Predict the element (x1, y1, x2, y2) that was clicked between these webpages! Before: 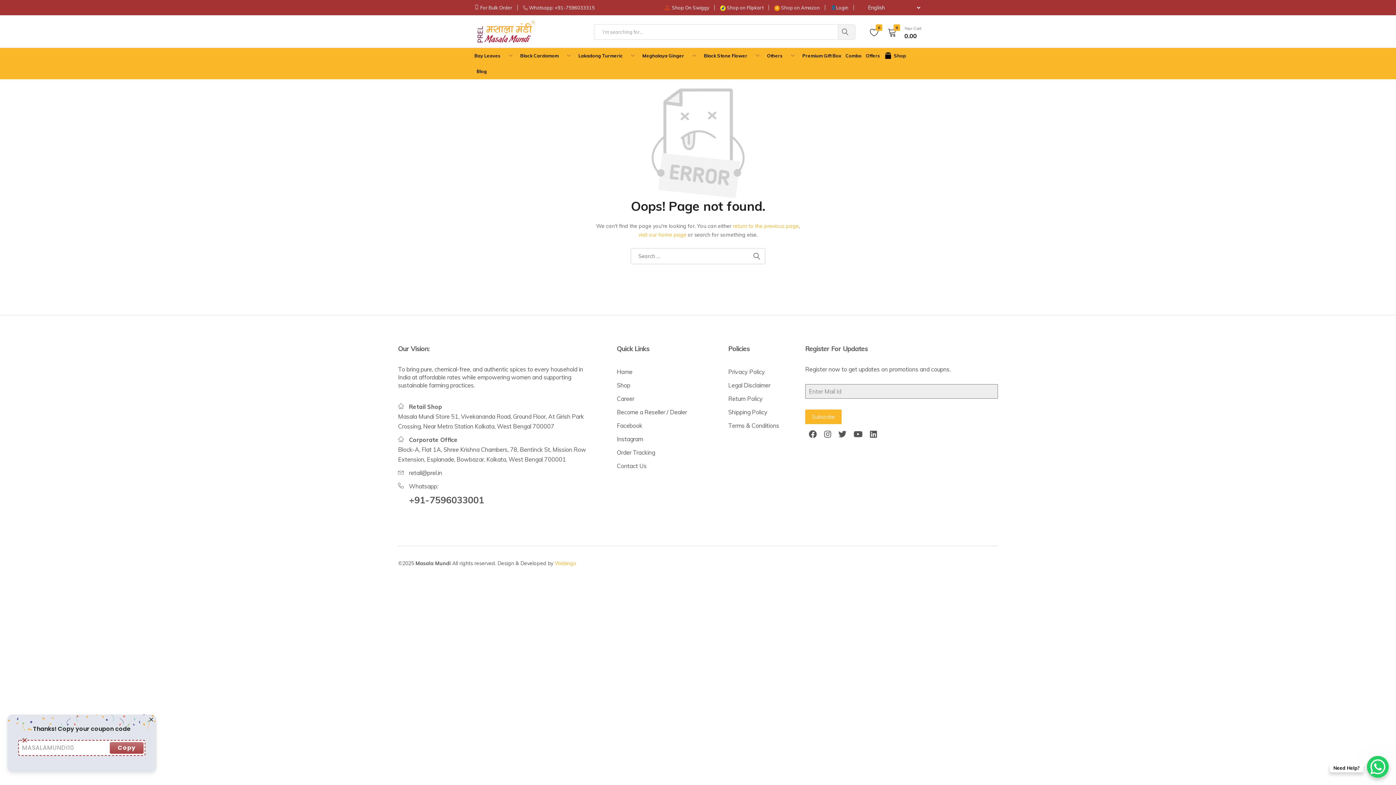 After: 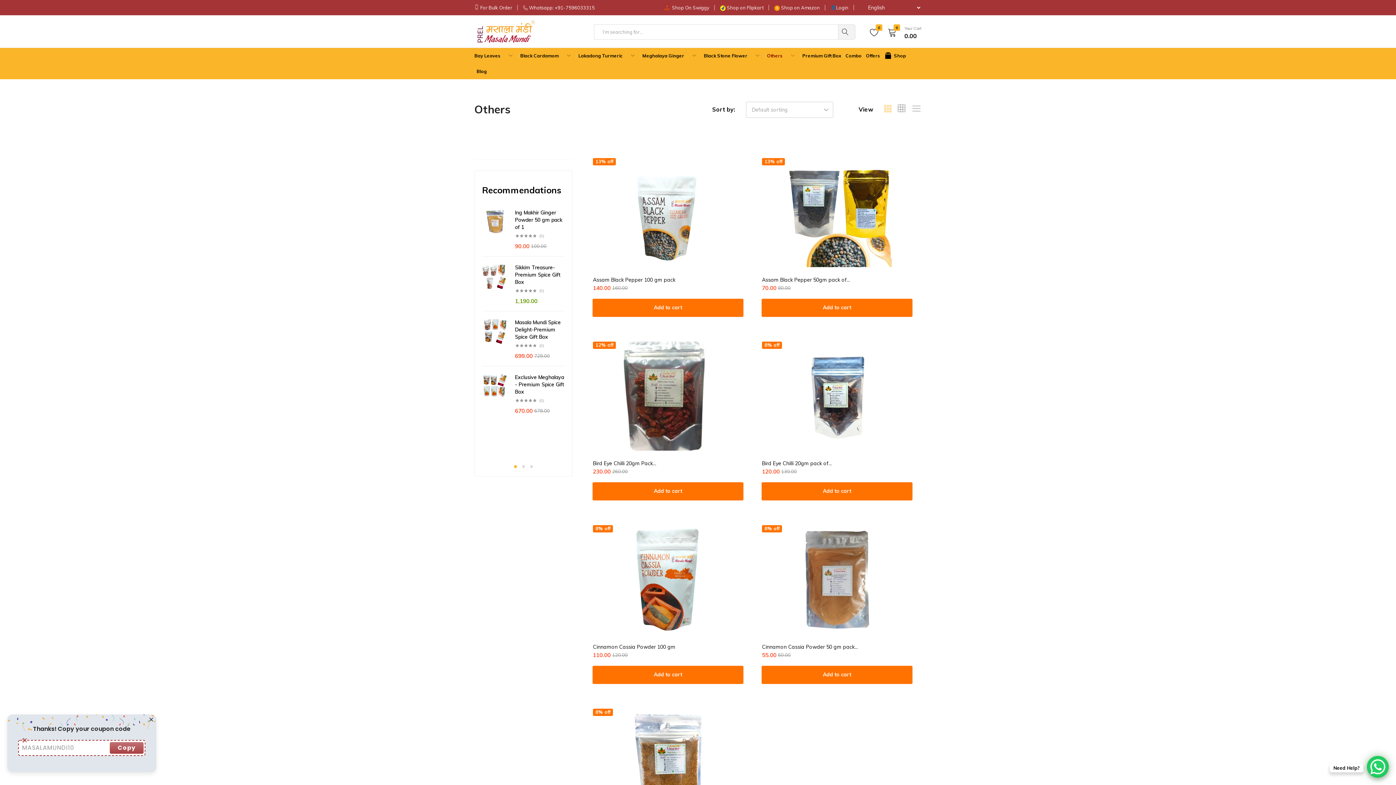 Action: label: Others bbox: (765, 47, 800, 63)